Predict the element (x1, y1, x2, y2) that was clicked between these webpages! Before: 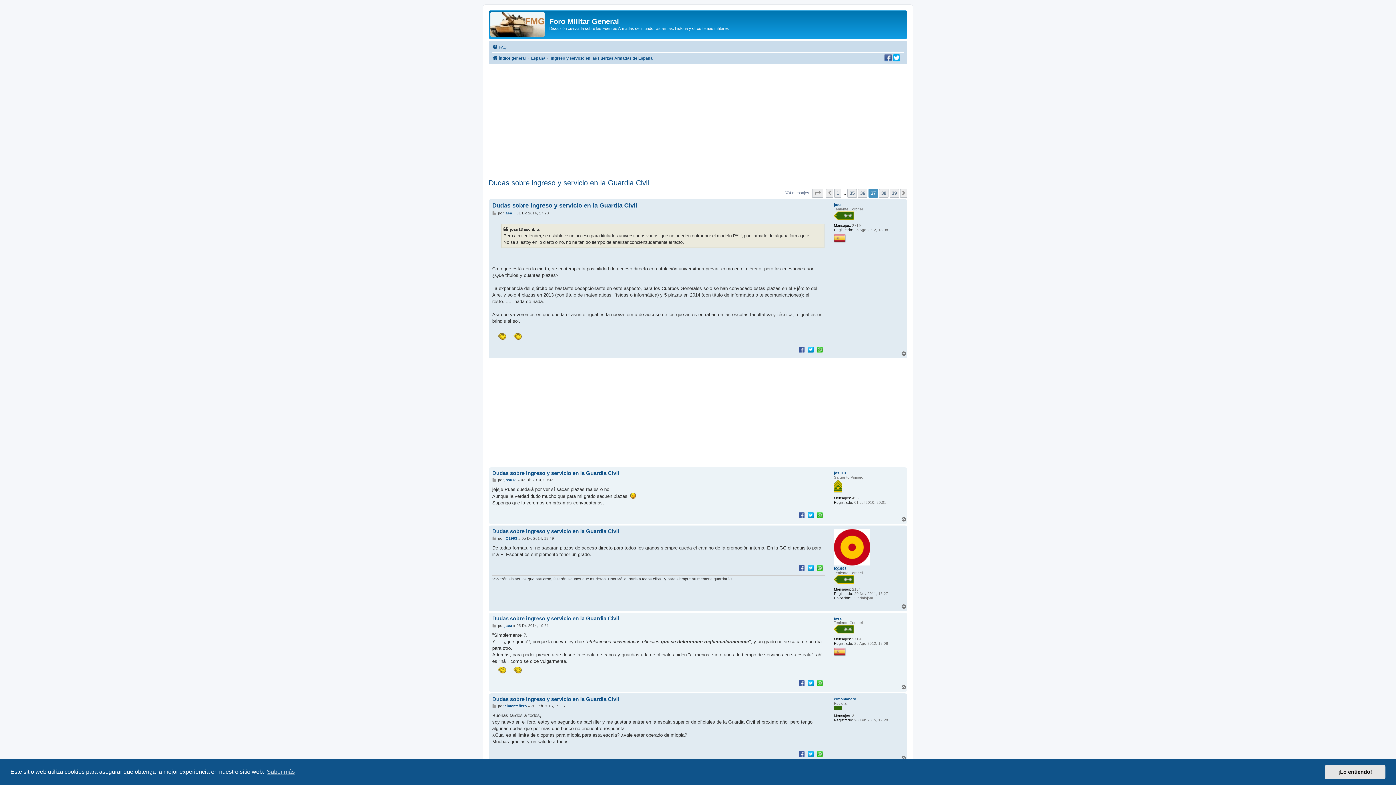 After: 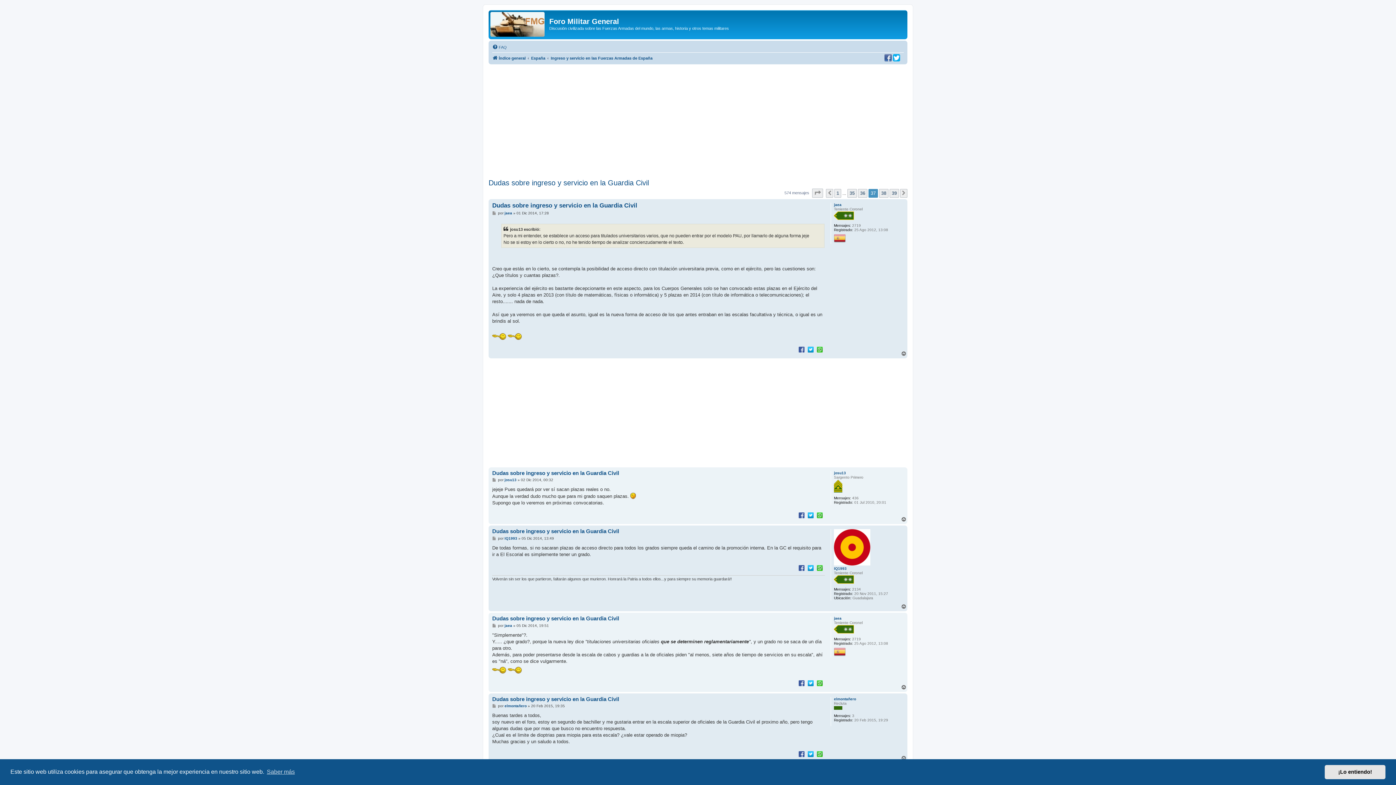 Action: bbox: (806, 751, 814, 757)